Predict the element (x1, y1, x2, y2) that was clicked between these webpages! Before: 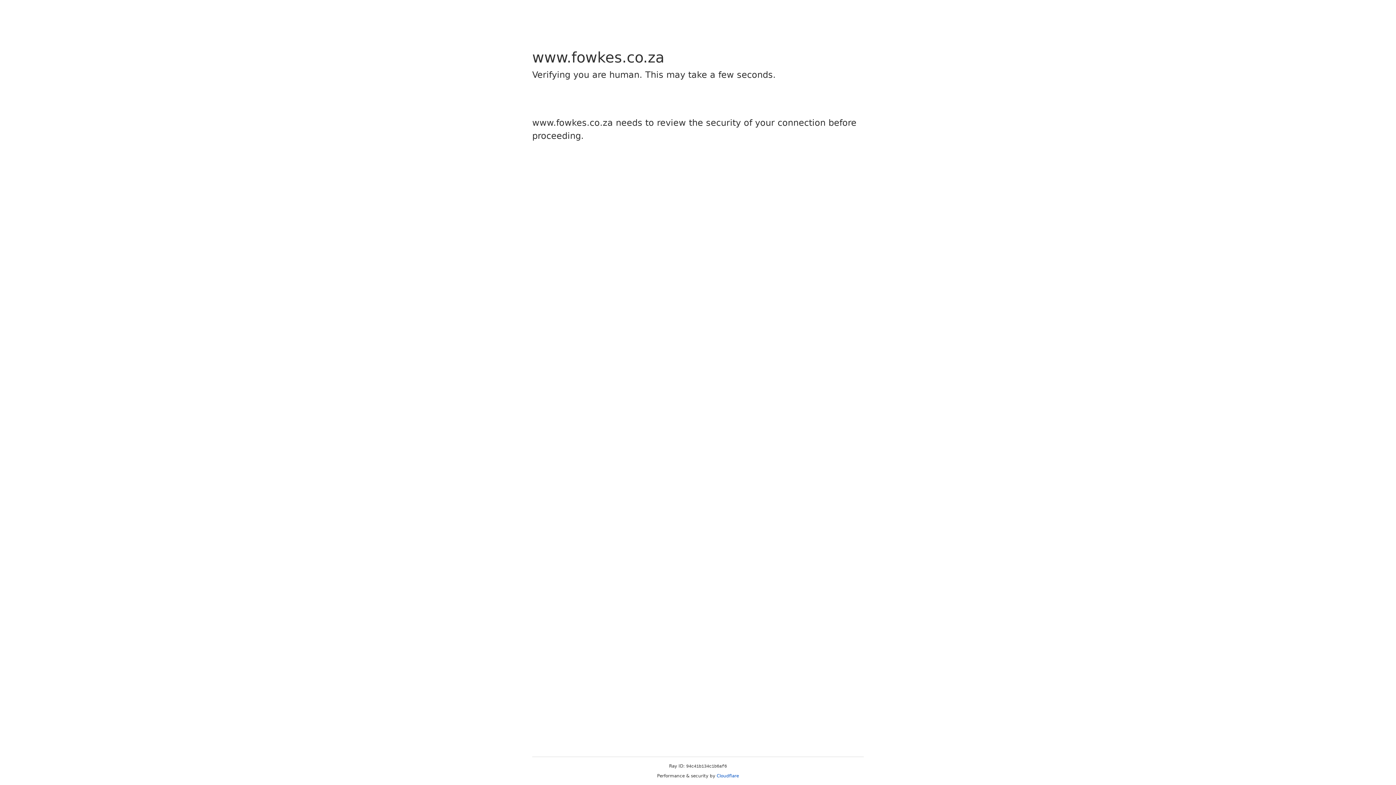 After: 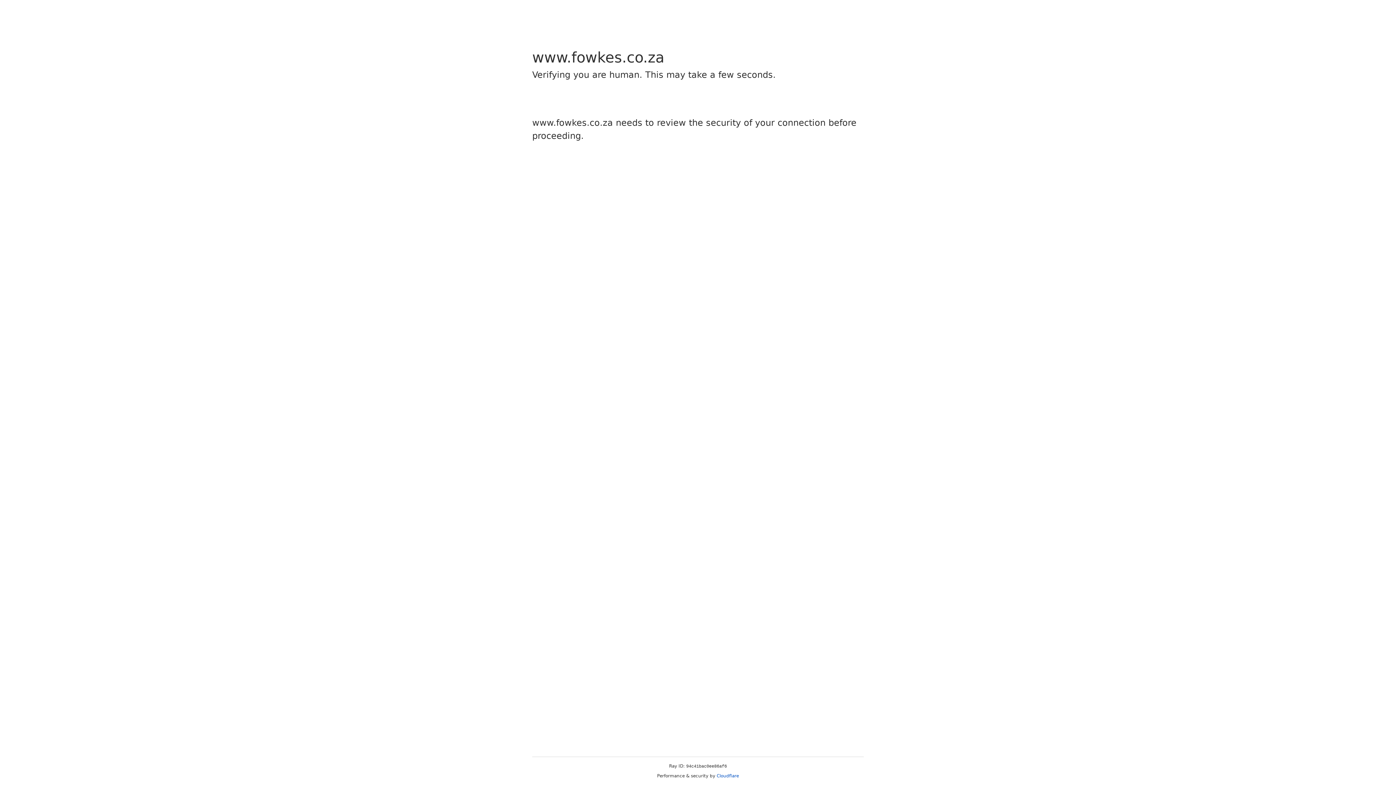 Action: bbox: (716, 773, 739, 778) label: Cloudflare